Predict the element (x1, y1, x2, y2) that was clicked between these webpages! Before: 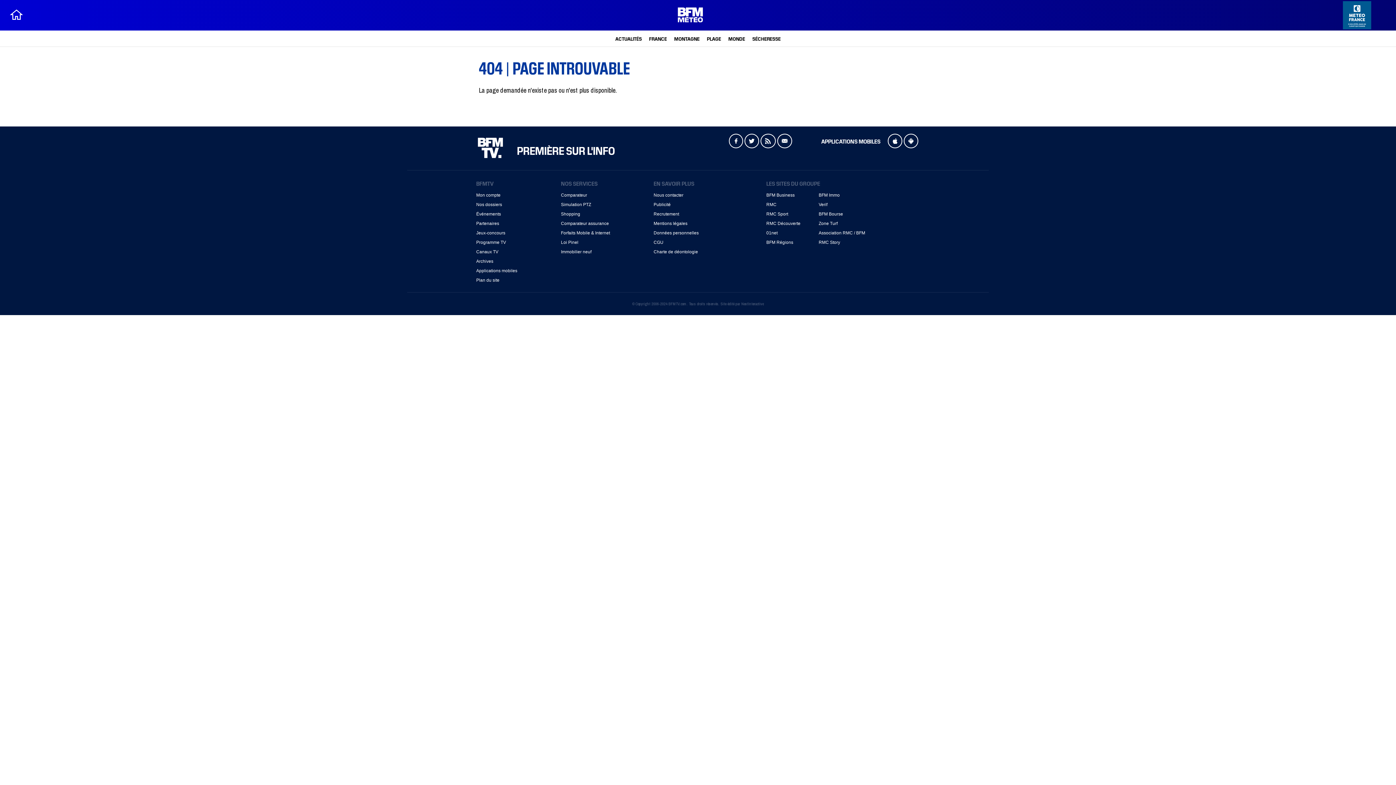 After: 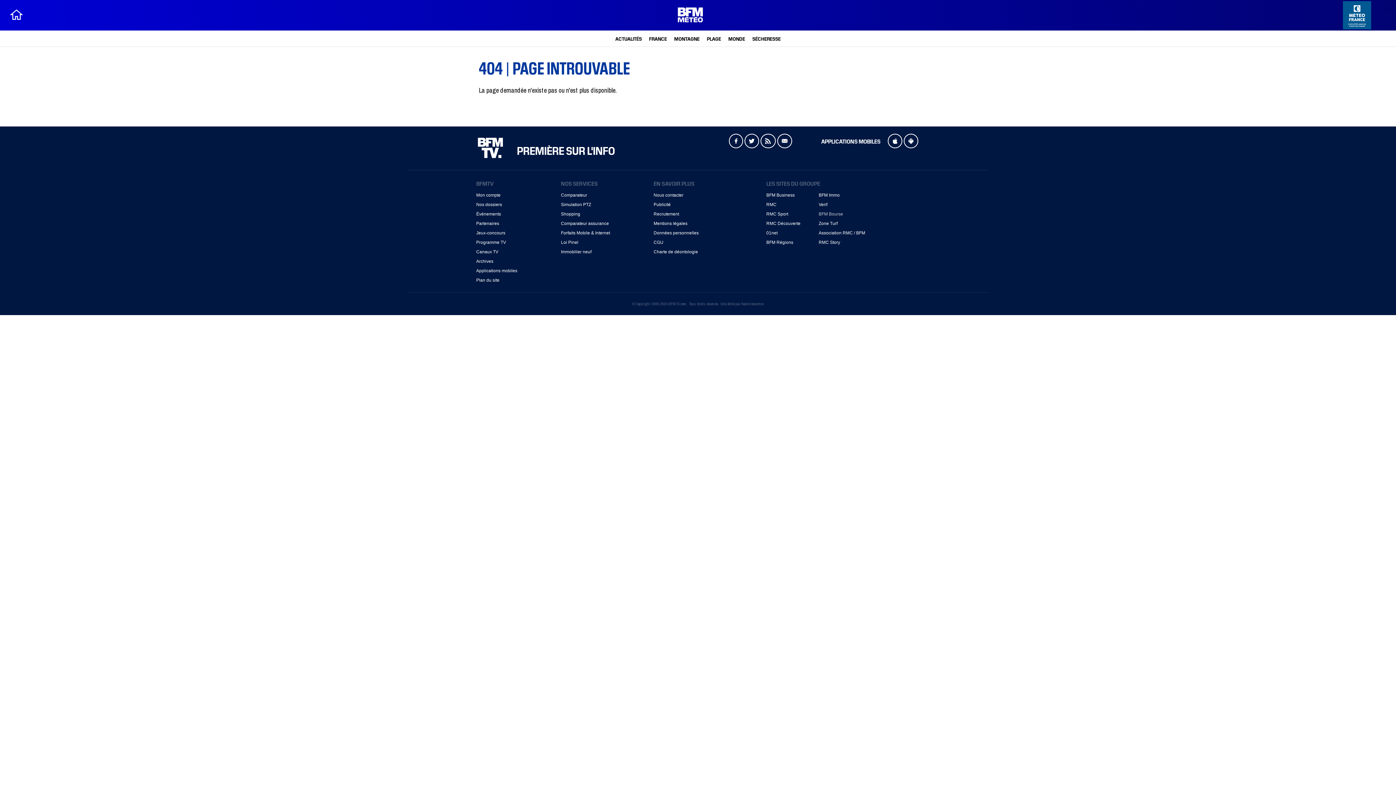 Action: label: BFM Bourse bbox: (818, 211, 843, 216)